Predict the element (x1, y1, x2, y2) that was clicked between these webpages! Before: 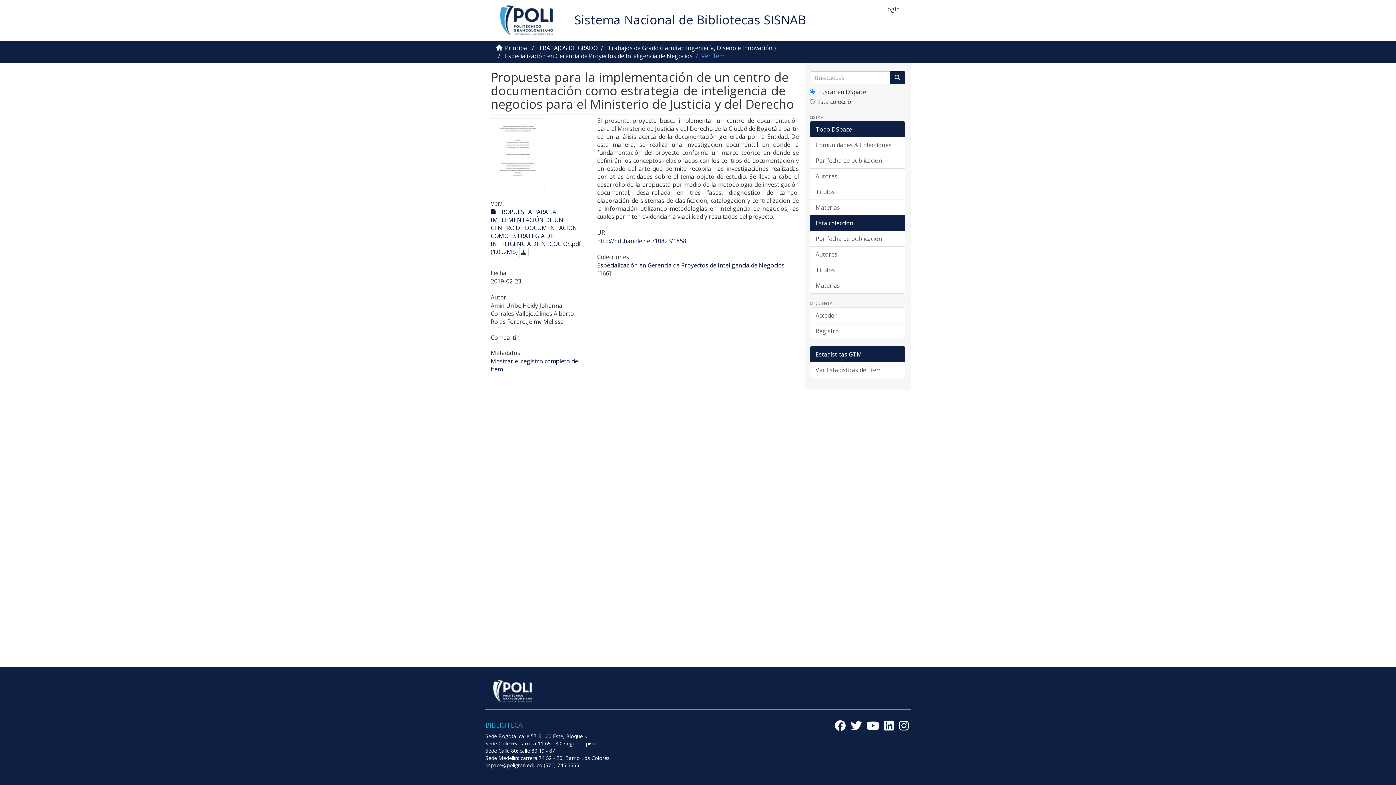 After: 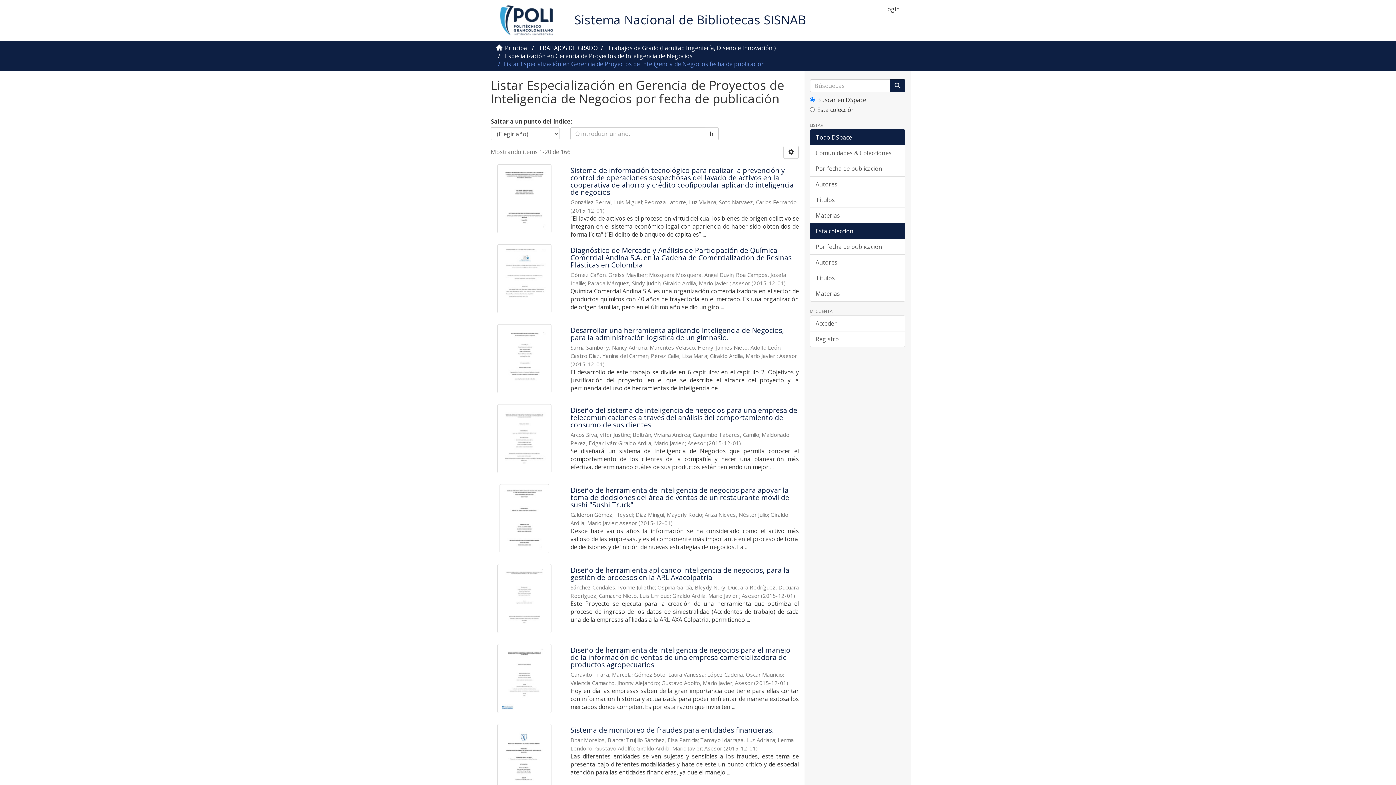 Action: bbox: (810, 230, 905, 246) label: Por fecha de publicación